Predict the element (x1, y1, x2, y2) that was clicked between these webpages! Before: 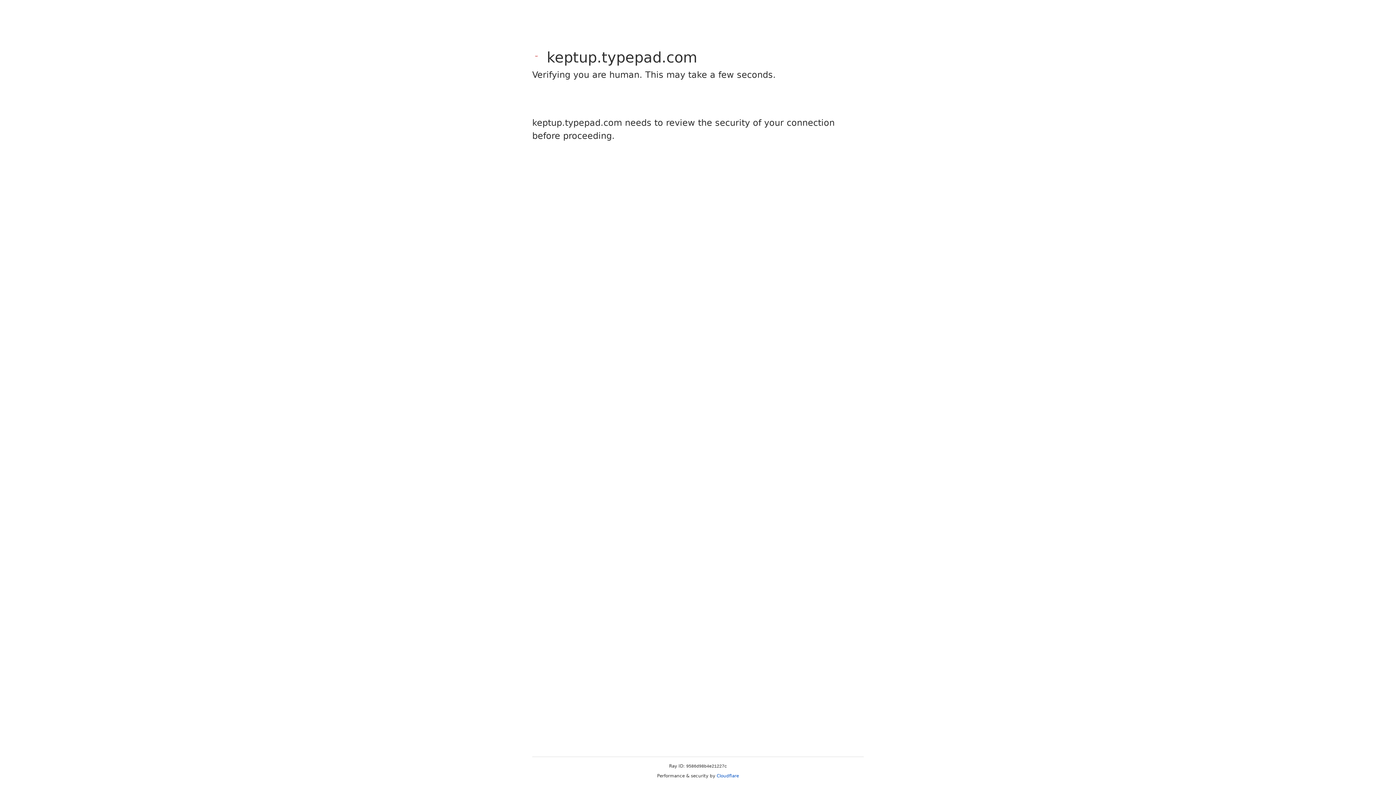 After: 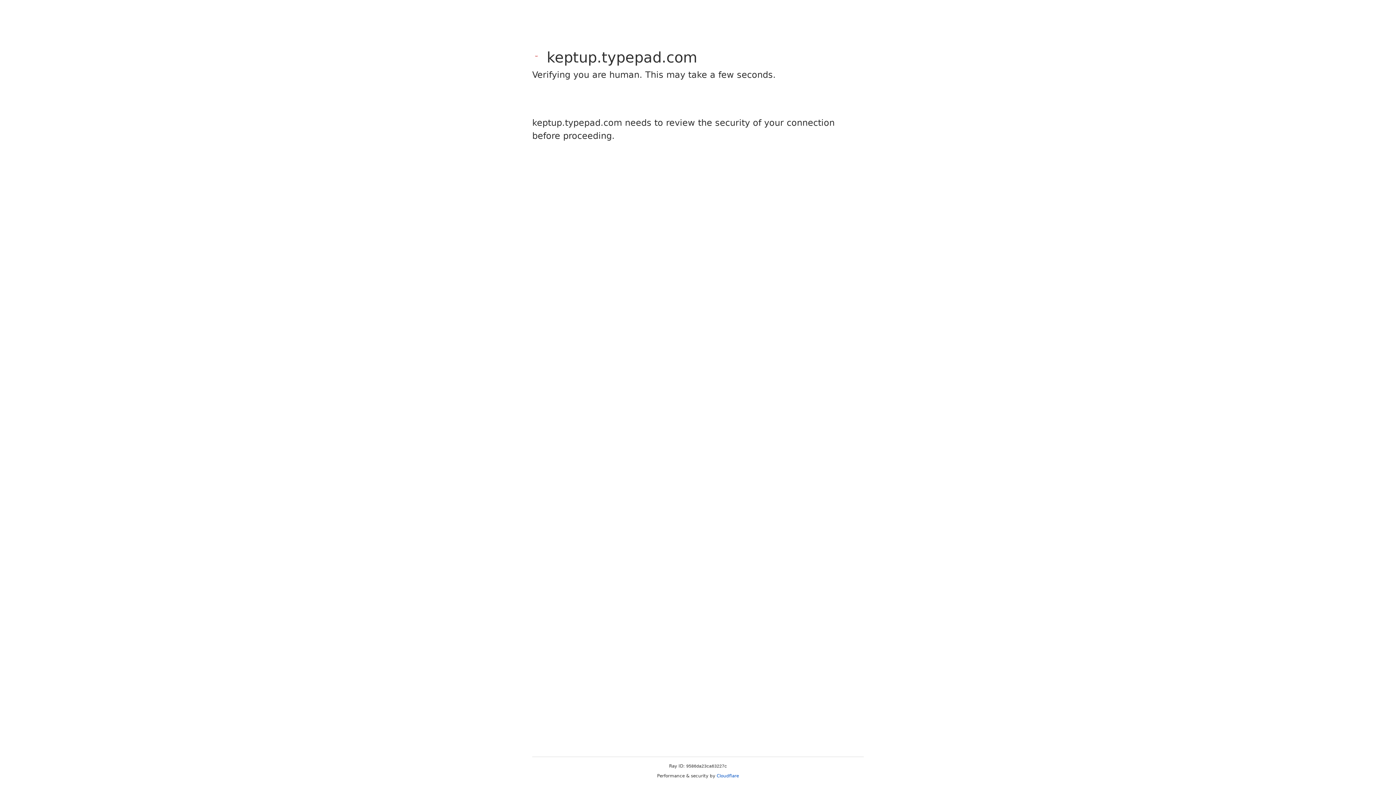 Action: label: Cloudflare bbox: (716, 773, 739, 778)